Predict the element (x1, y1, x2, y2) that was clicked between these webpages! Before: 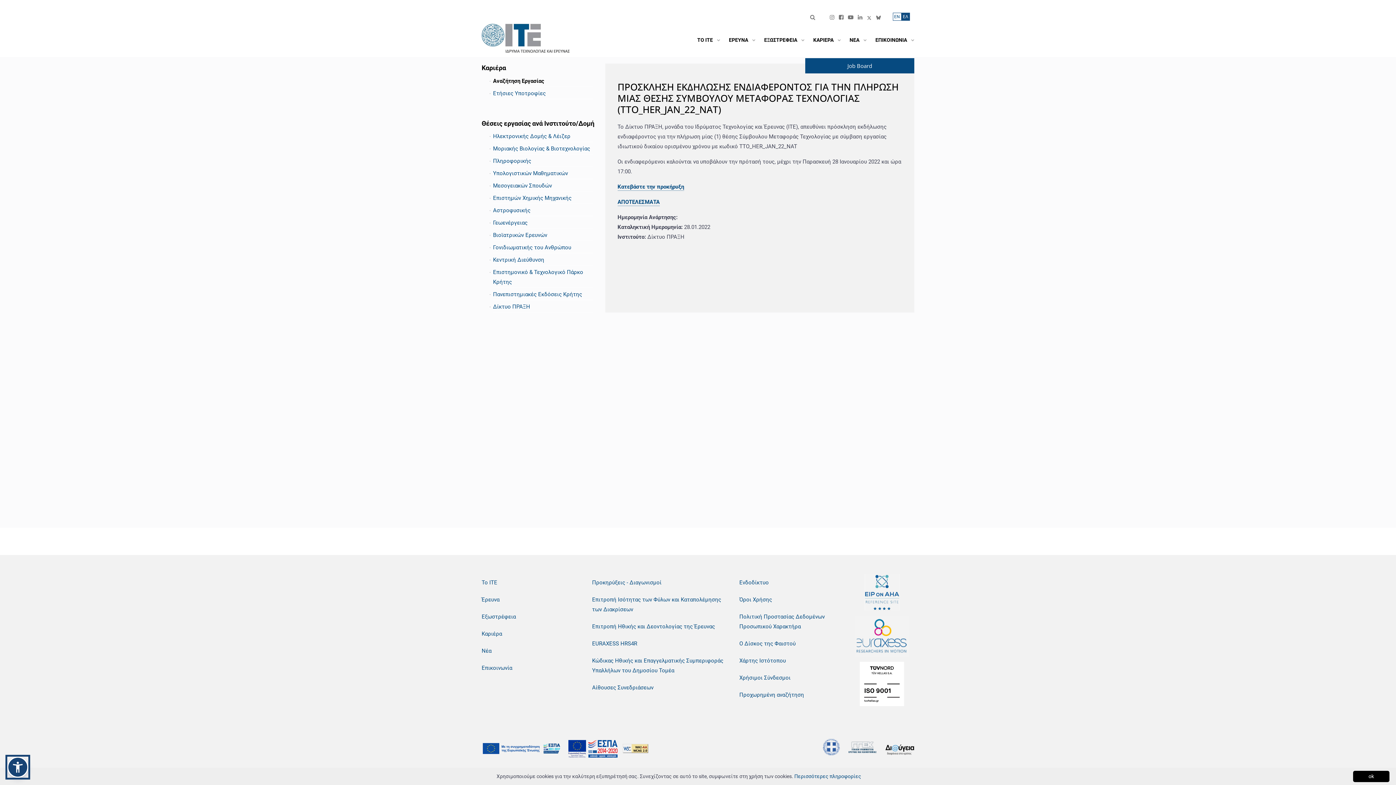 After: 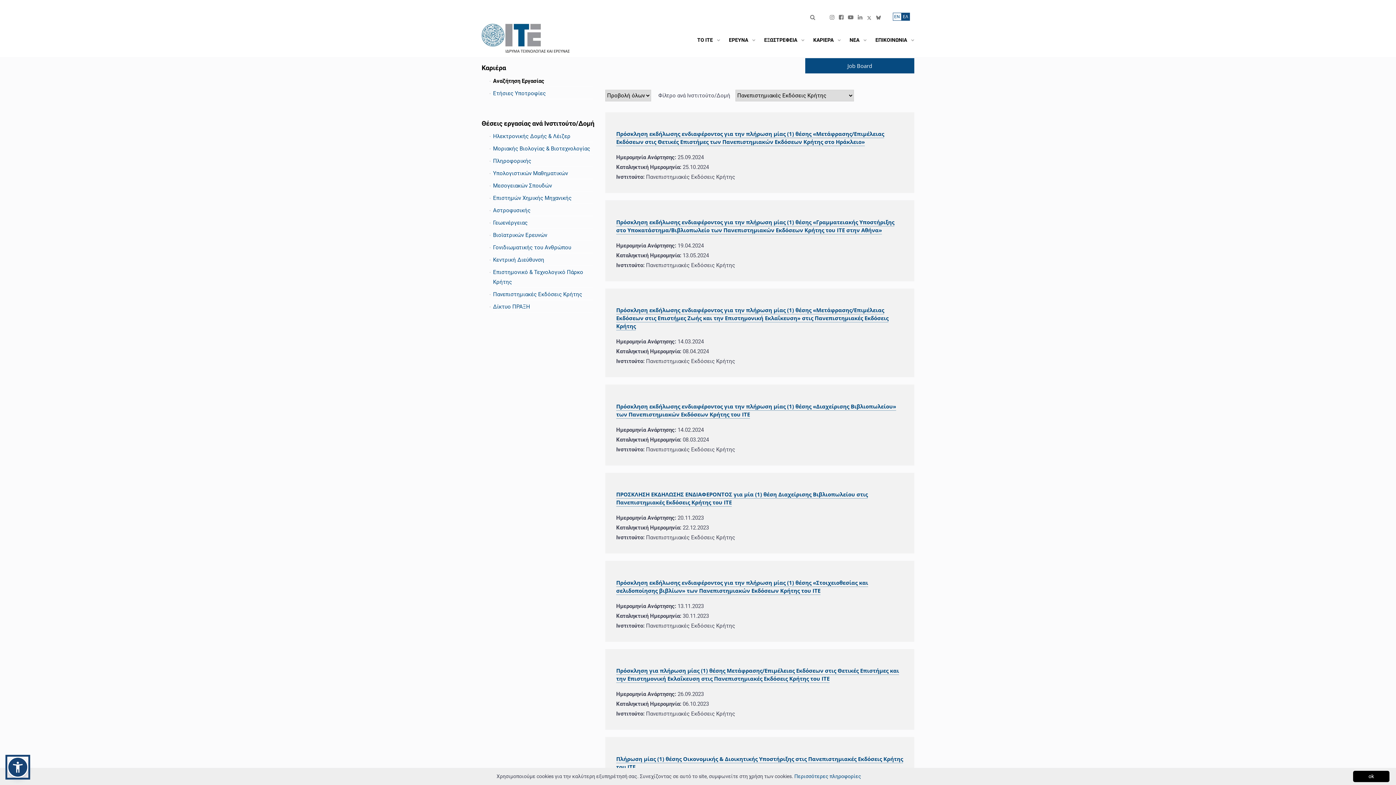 Action: label: Πανεπιστημιακές Εκδόσεις Κρήτης bbox: (493, 289, 593, 300)